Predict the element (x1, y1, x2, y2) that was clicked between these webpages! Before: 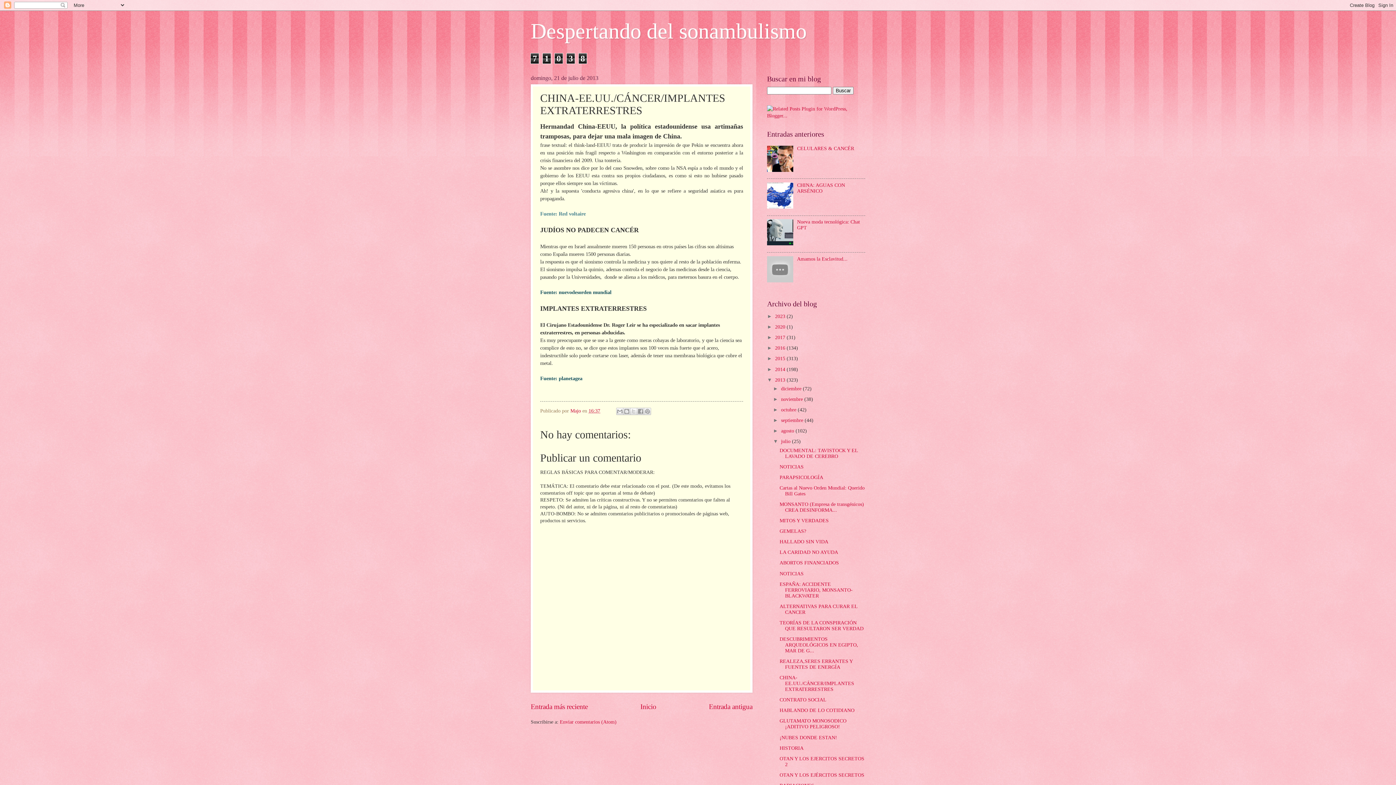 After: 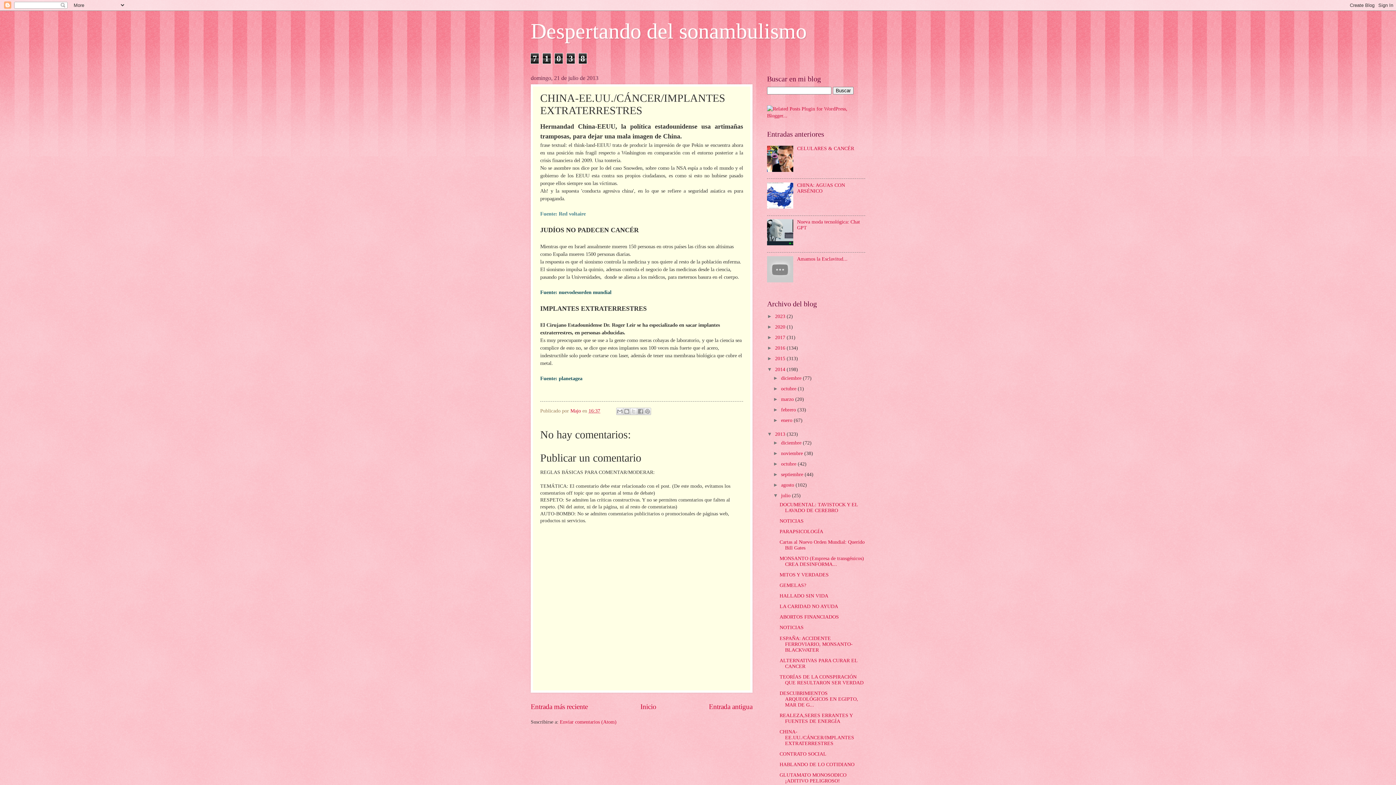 Action: bbox: (767, 366, 775, 372) label: ►  